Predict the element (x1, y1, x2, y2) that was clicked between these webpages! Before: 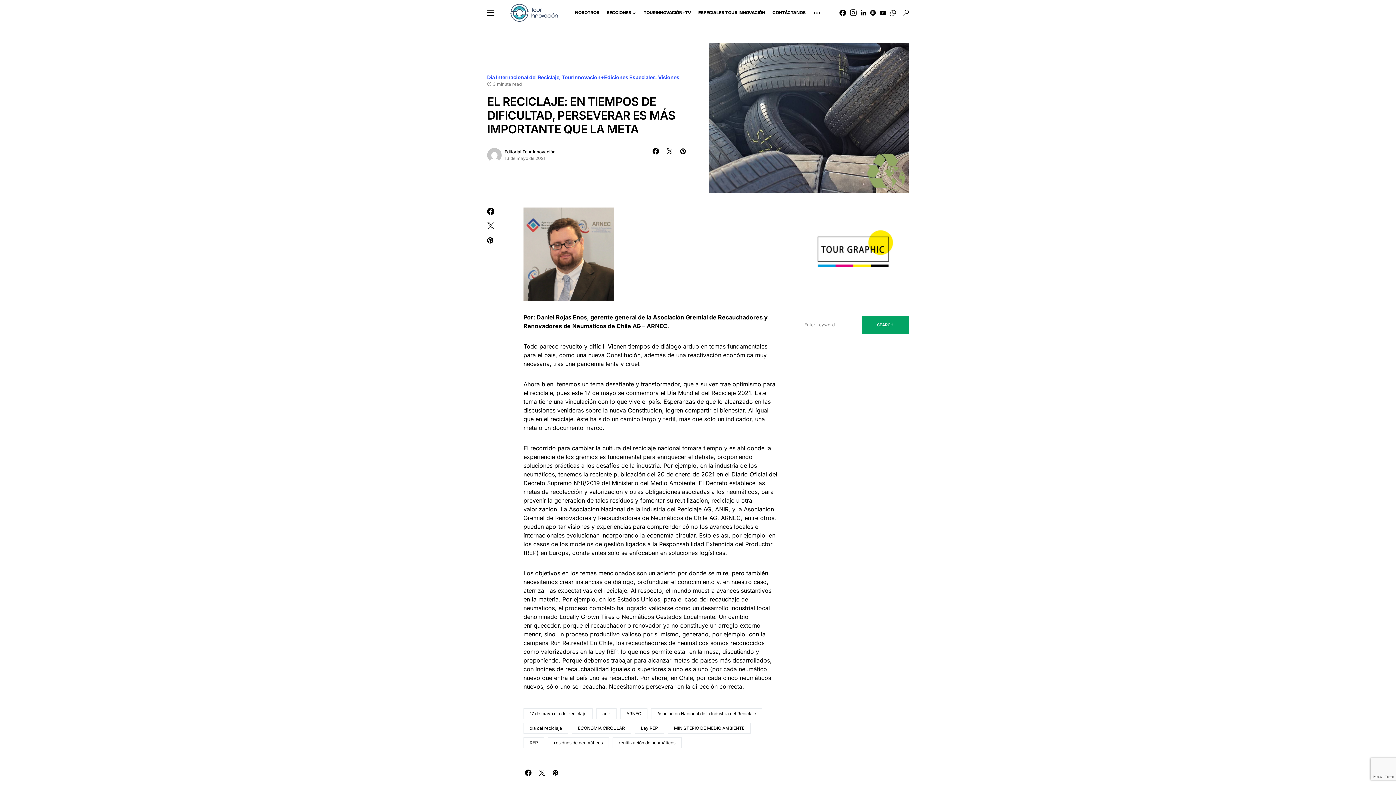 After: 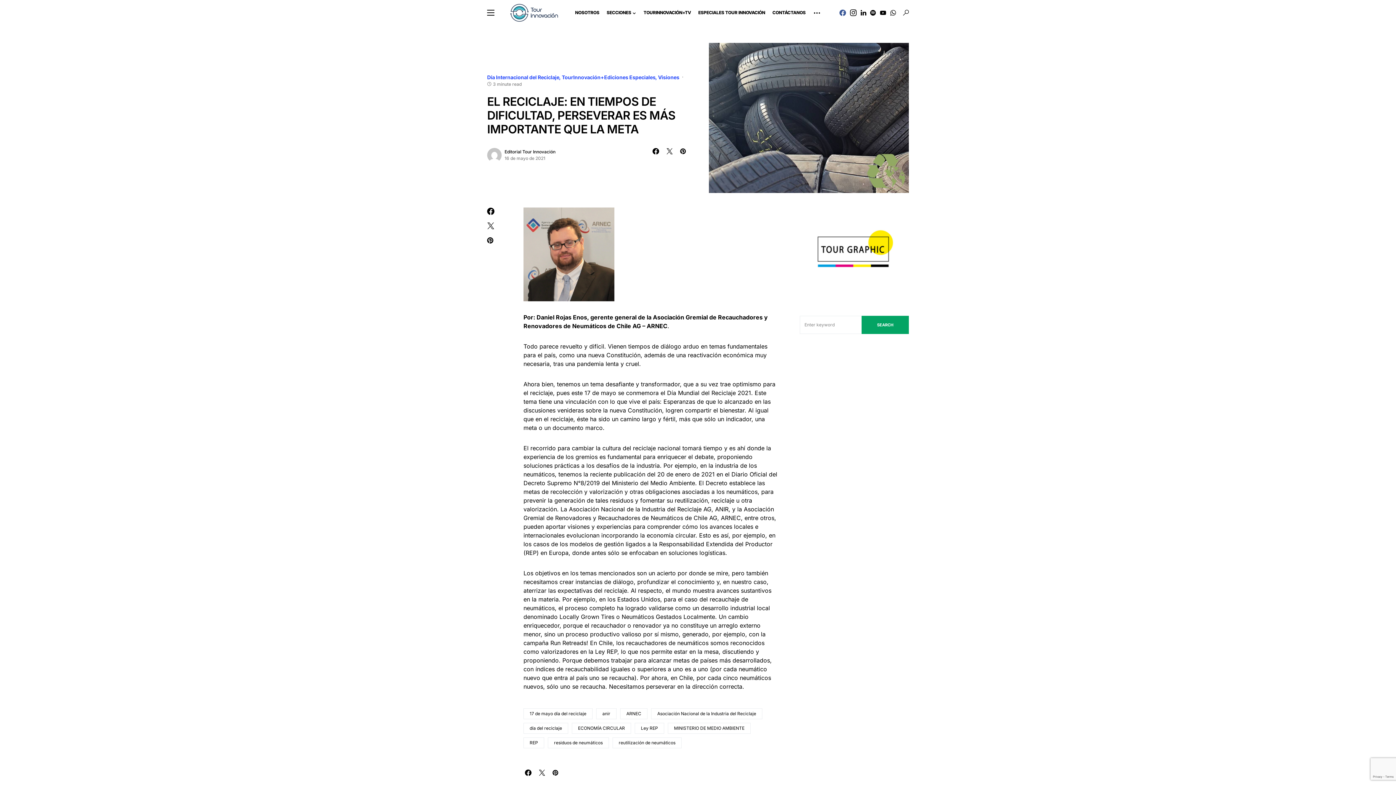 Action: bbox: (839, 9, 846, 16) label: Facebook